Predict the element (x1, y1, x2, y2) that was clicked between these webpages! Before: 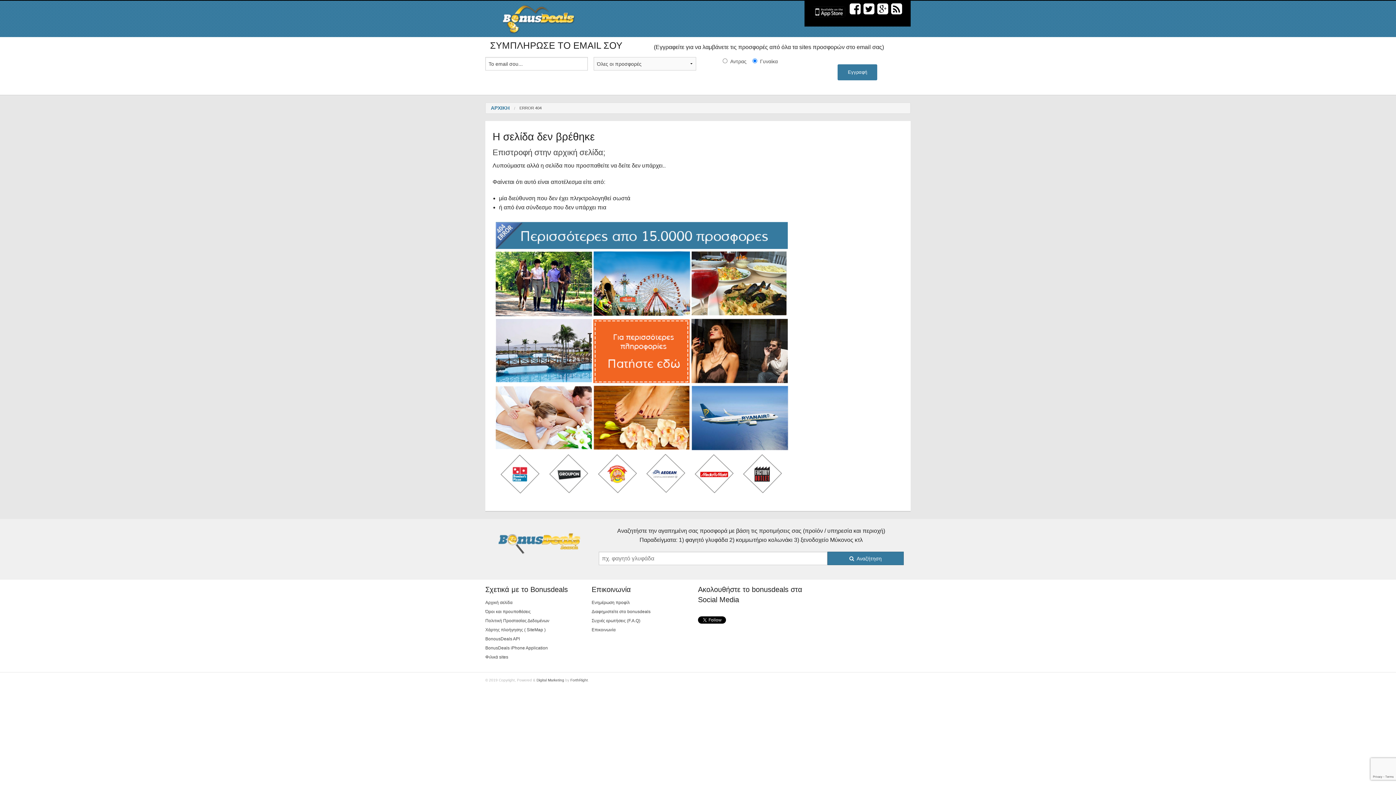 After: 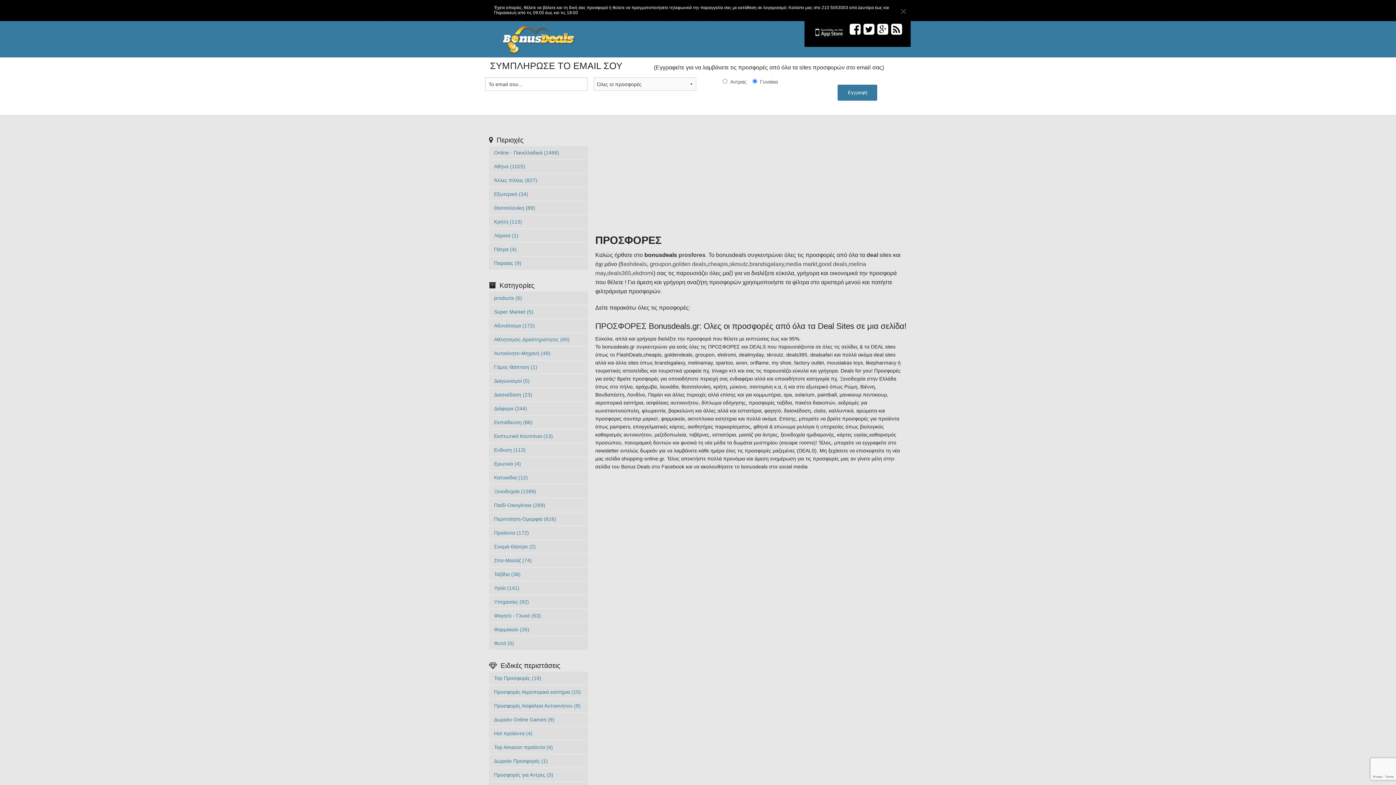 Action: bbox: (489, 4, 588, 33)